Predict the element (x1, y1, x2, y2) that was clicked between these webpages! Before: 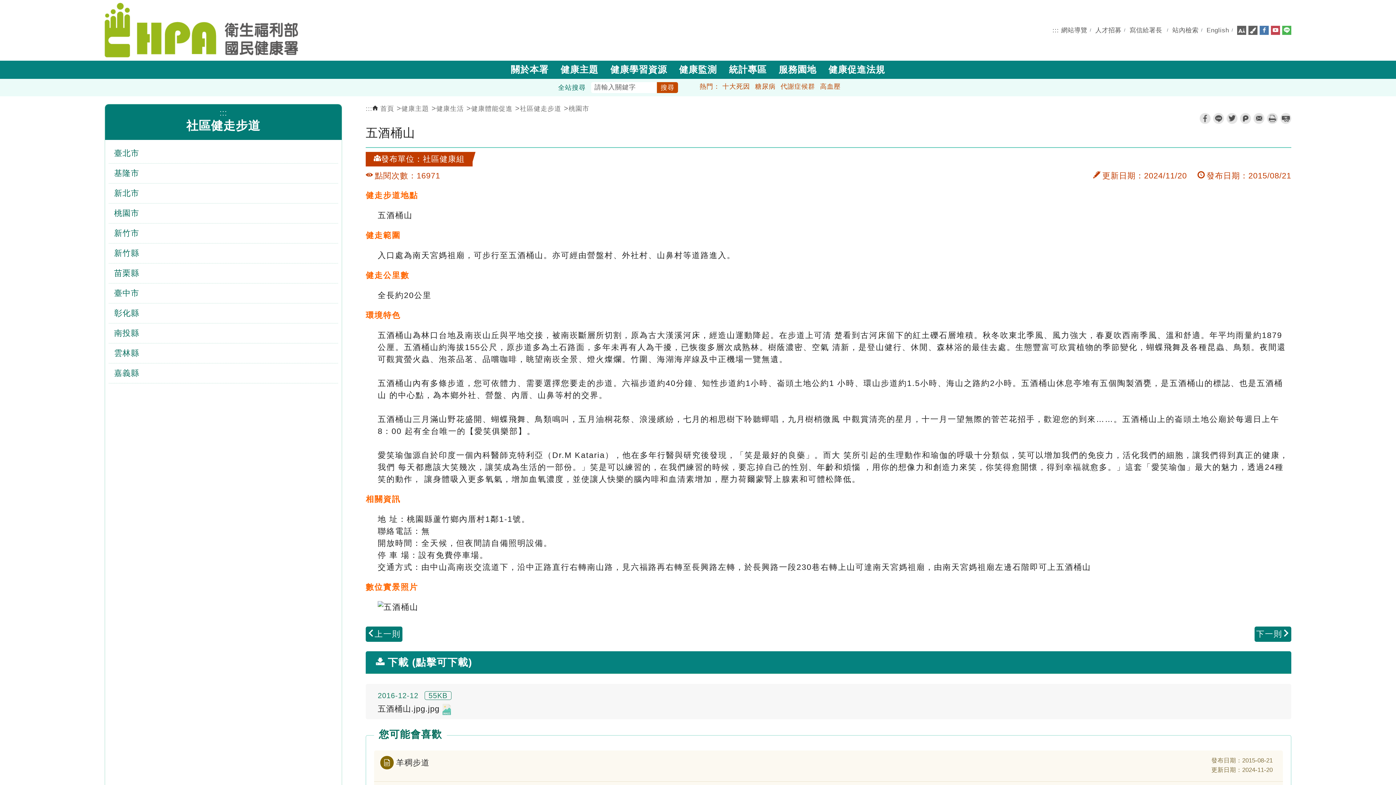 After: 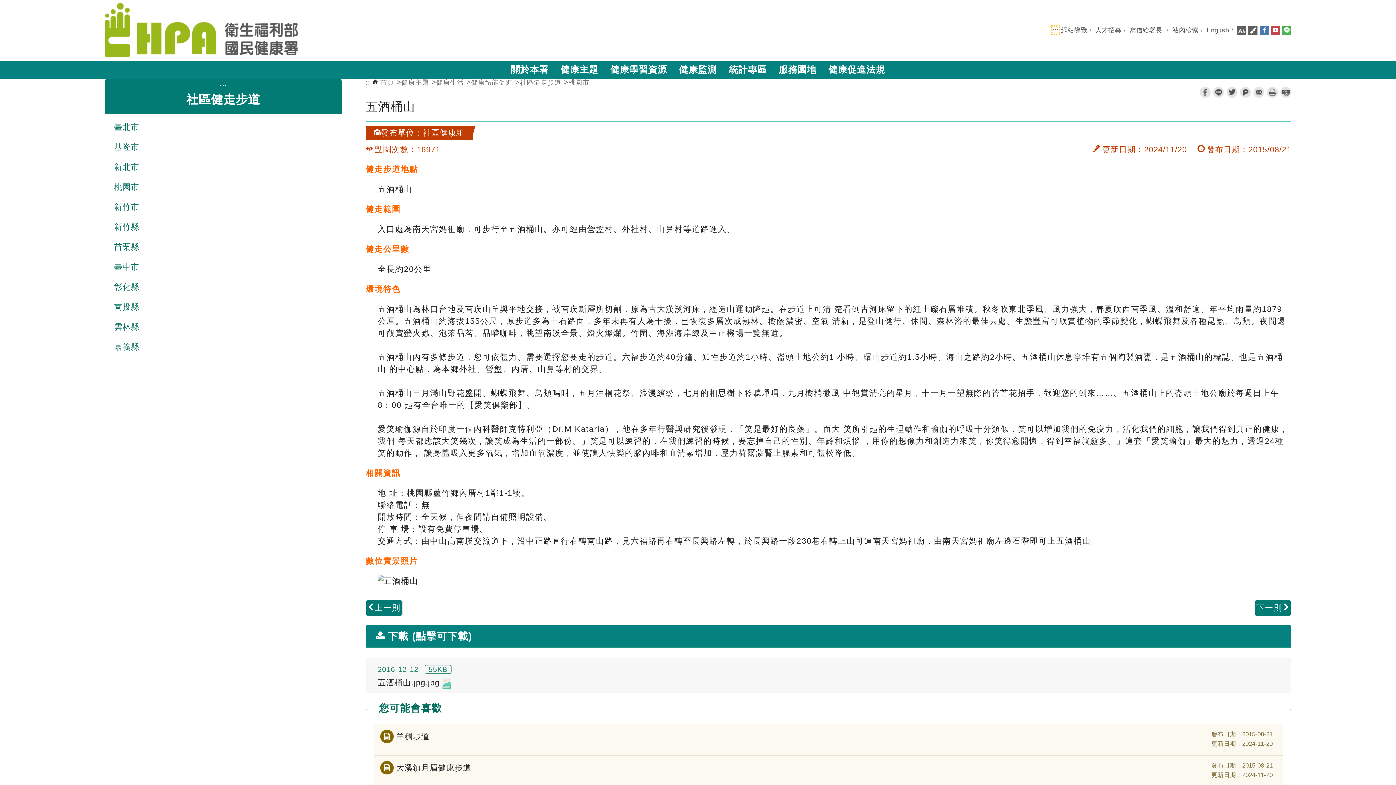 Action: label: ::: bbox: (1052, 26, 1059, 33)